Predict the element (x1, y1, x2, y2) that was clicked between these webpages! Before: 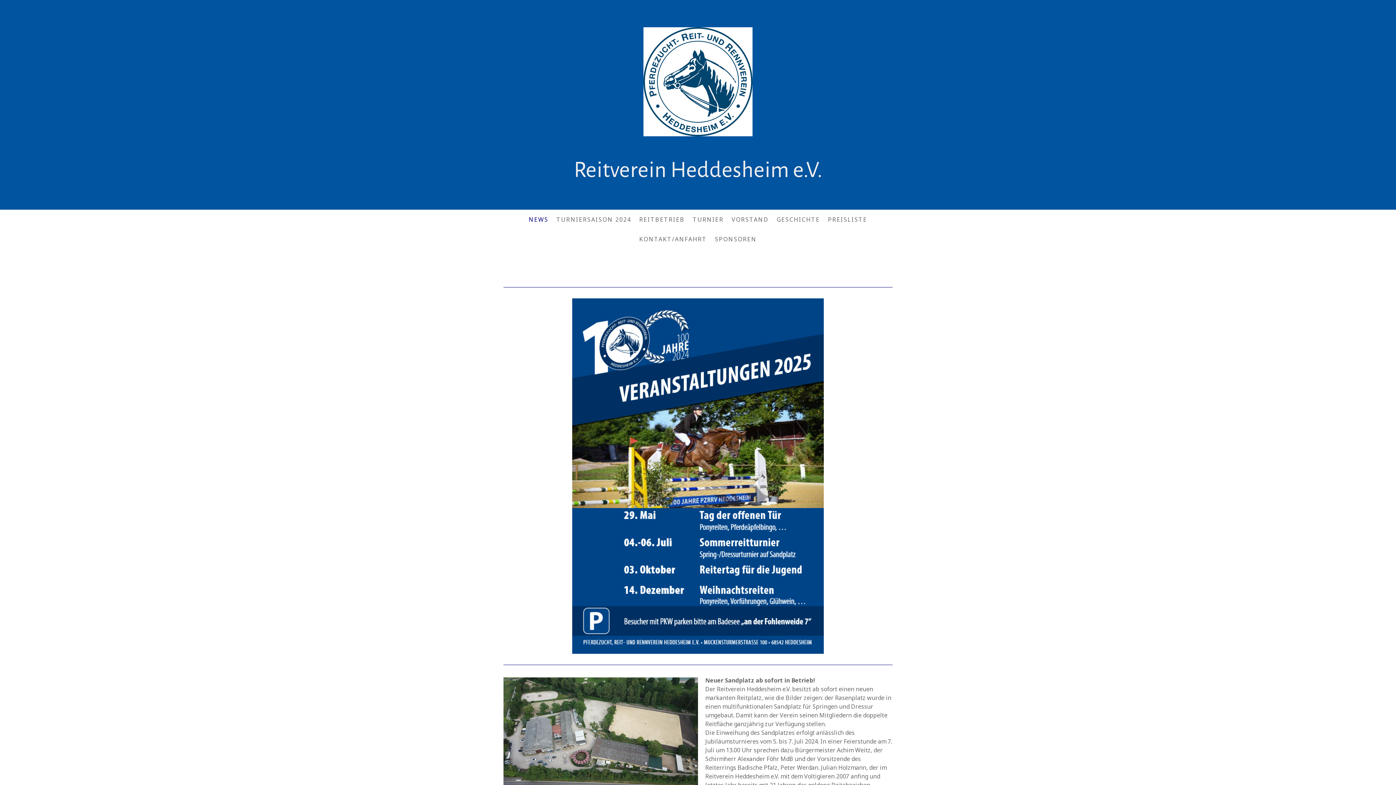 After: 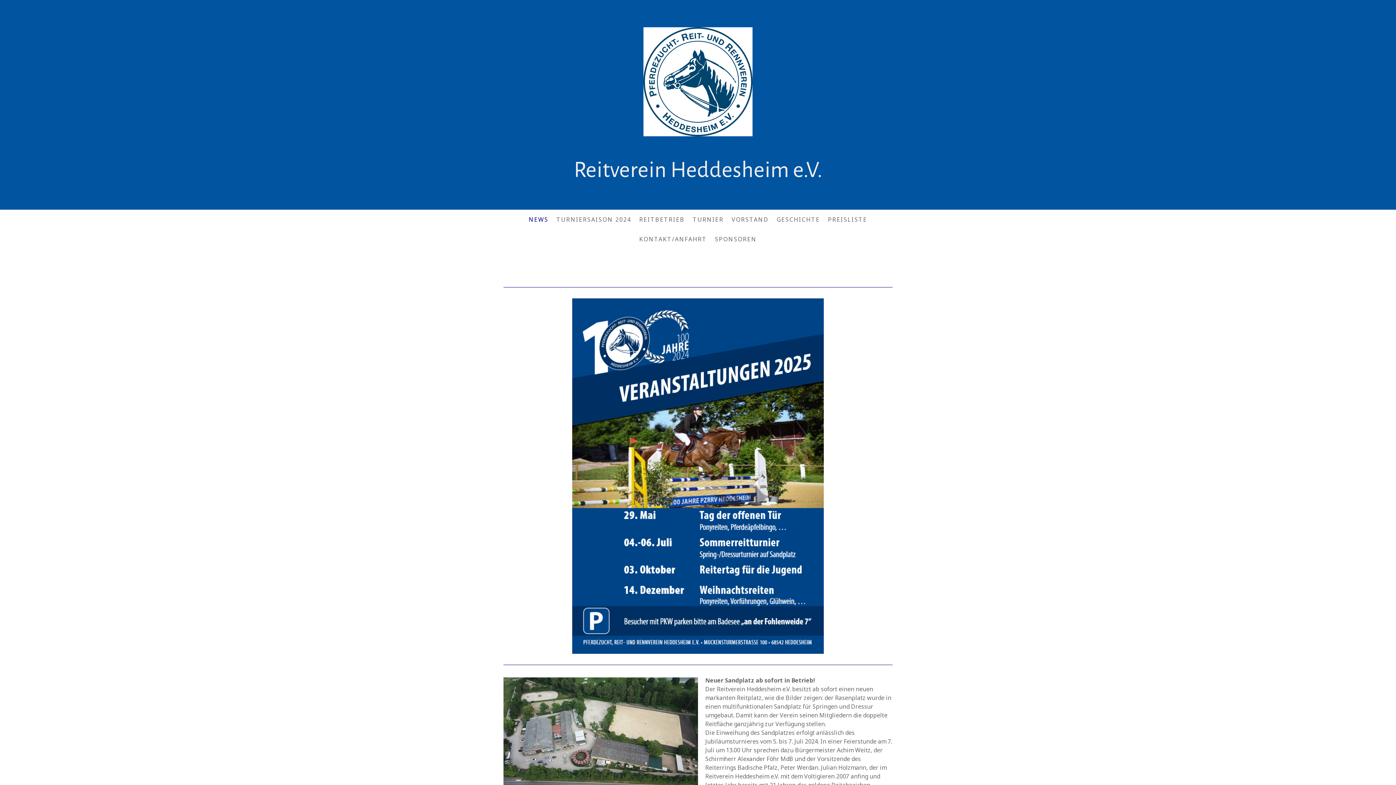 Action: label: Reitverein Heddesheim e.V. bbox: (507, 158, 889, 182)